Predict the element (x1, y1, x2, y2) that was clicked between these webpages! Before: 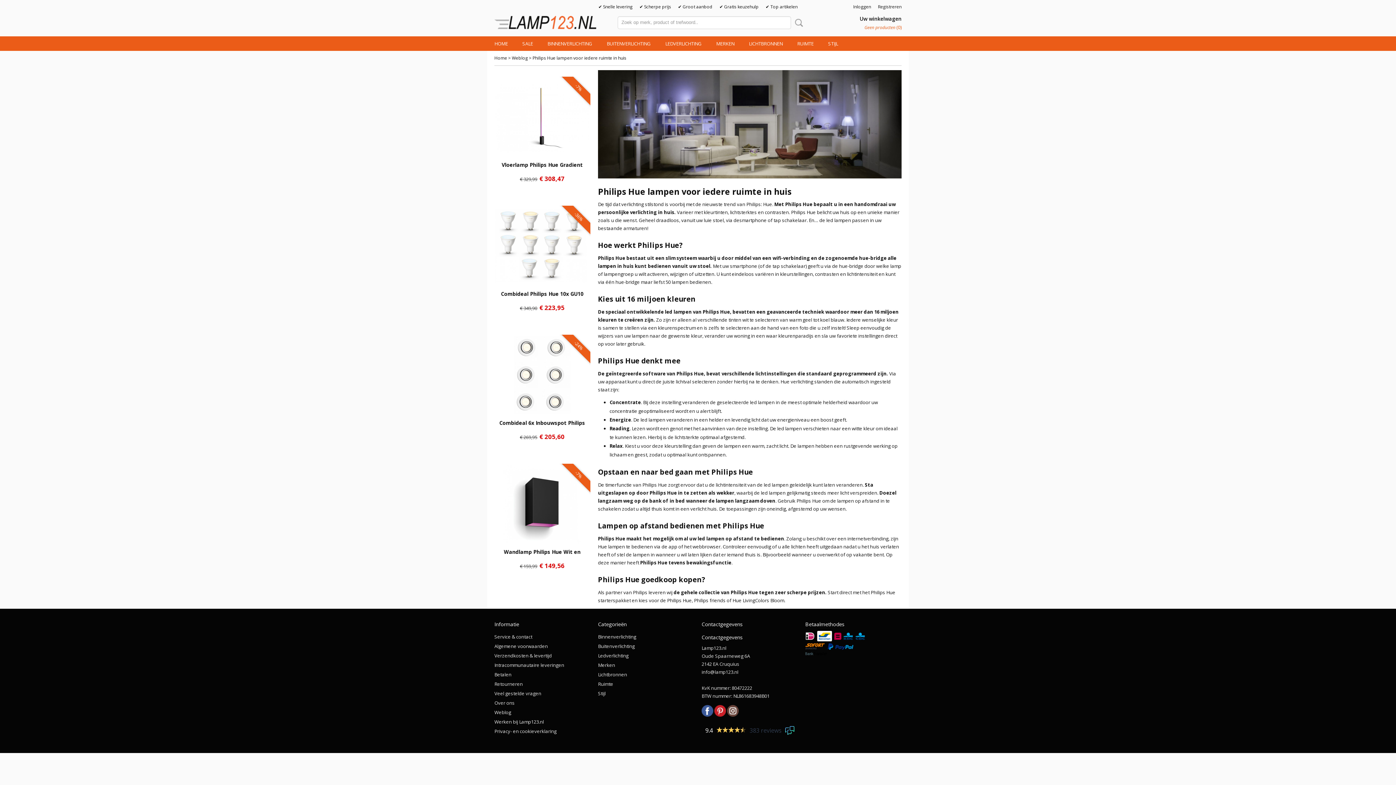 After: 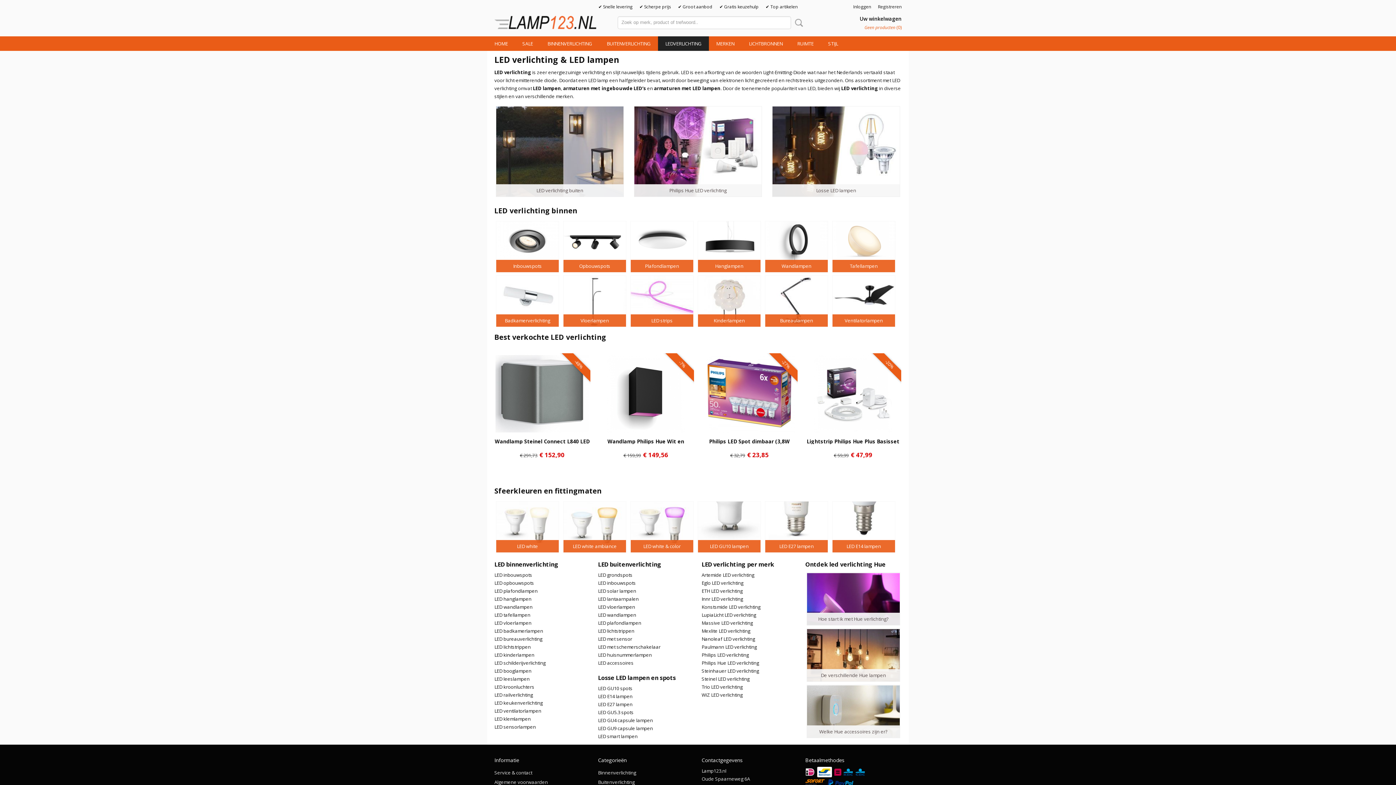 Action: bbox: (598, 652, 628, 659) label: Ledverlichting